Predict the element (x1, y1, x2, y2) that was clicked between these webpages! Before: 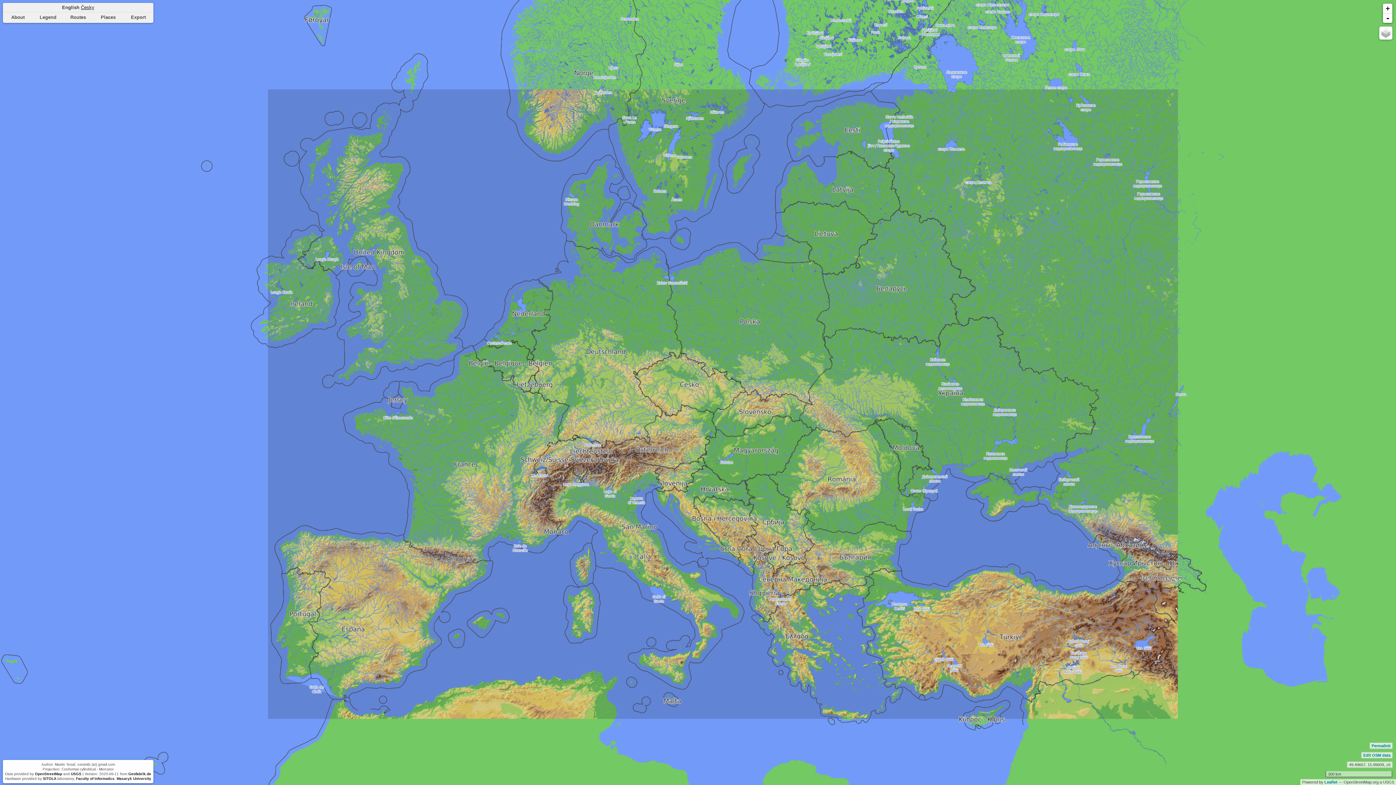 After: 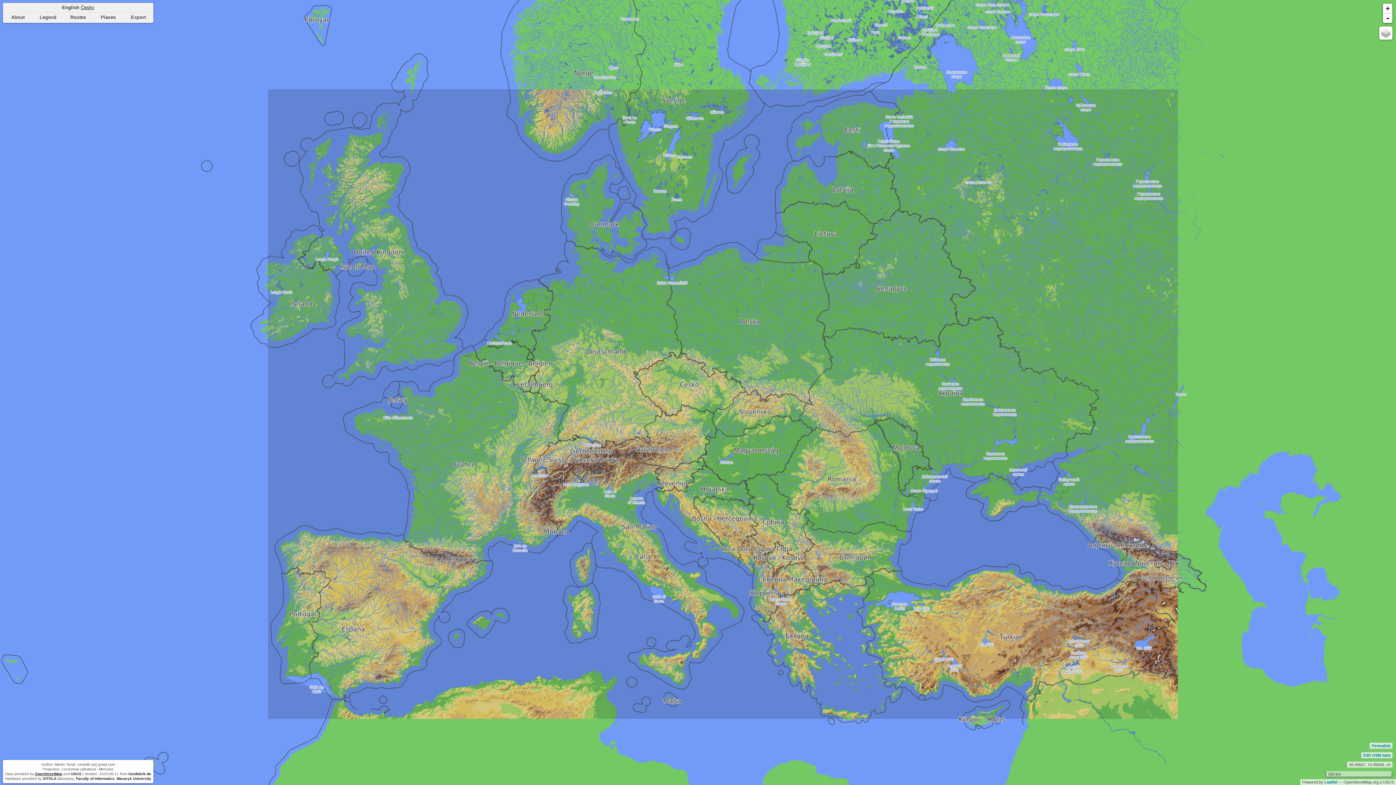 Action: label: OpenStreetMap bbox: (34, 772, 62, 776)